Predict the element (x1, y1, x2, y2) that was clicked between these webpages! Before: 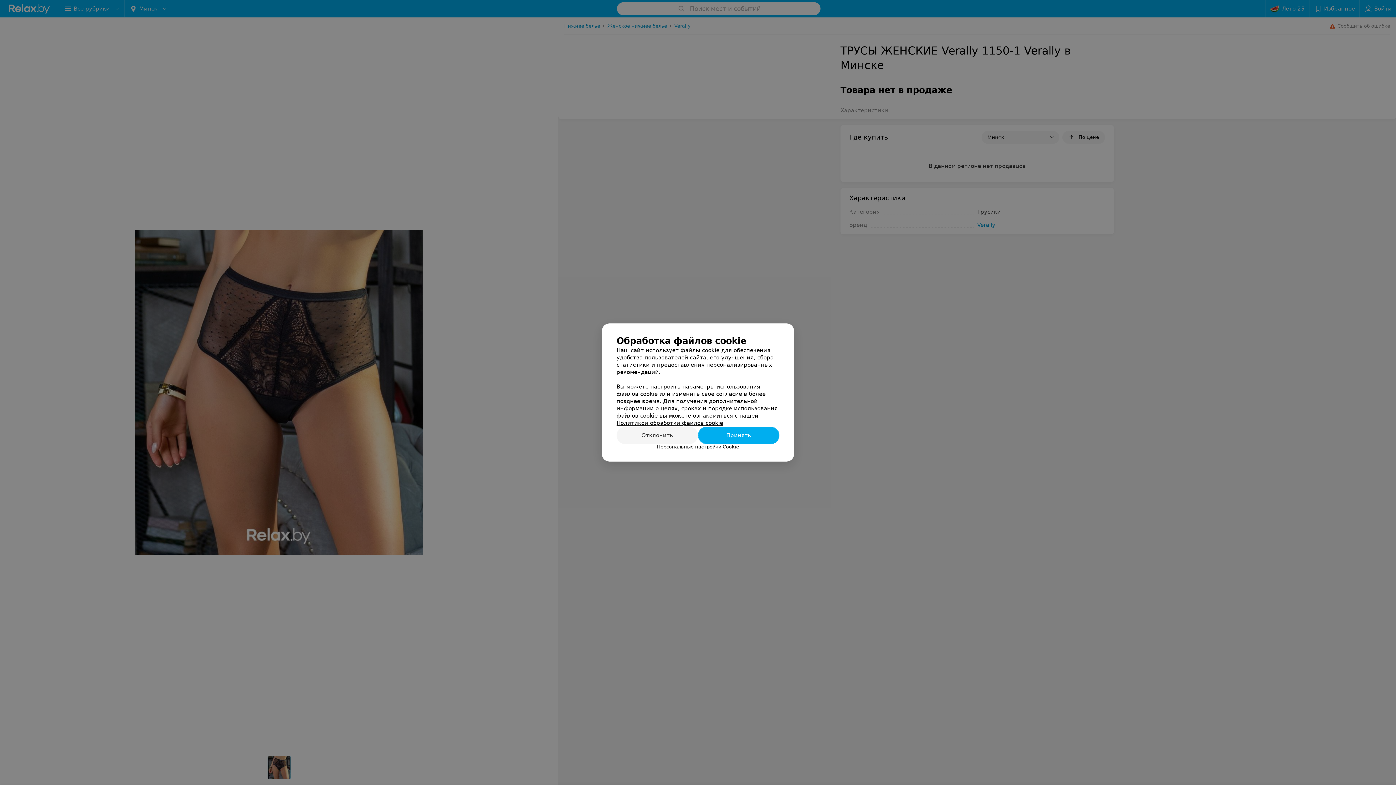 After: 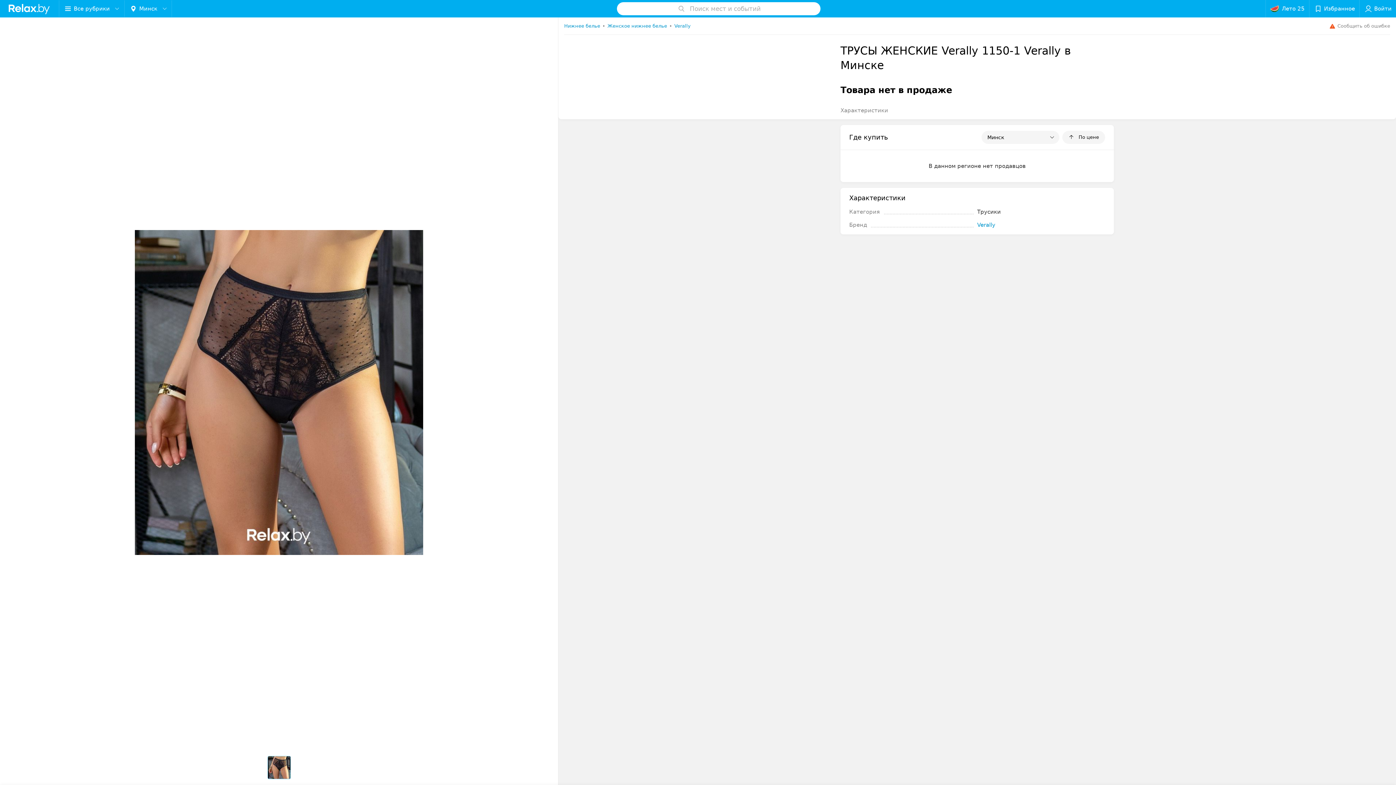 Action: label: Принять bbox: (698, 426, 779, 444)